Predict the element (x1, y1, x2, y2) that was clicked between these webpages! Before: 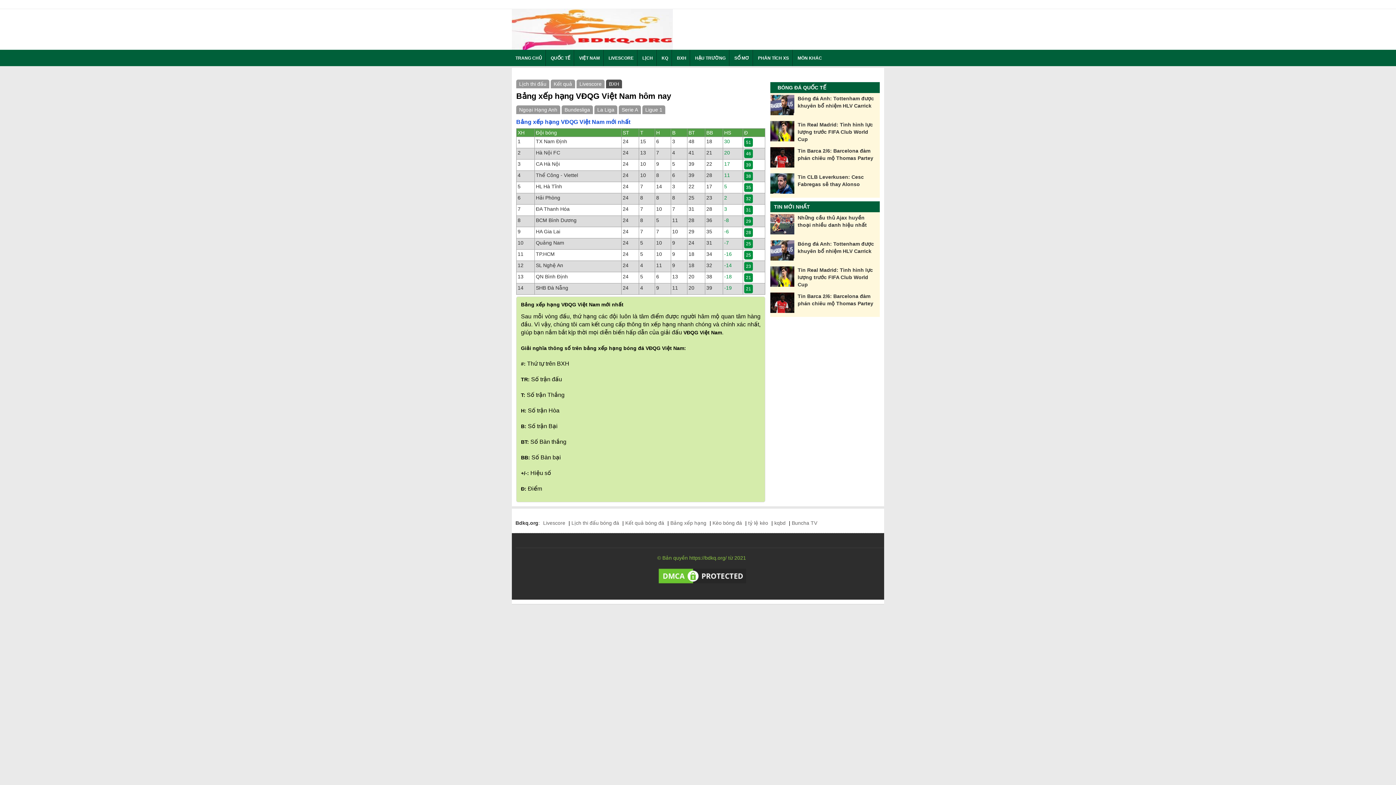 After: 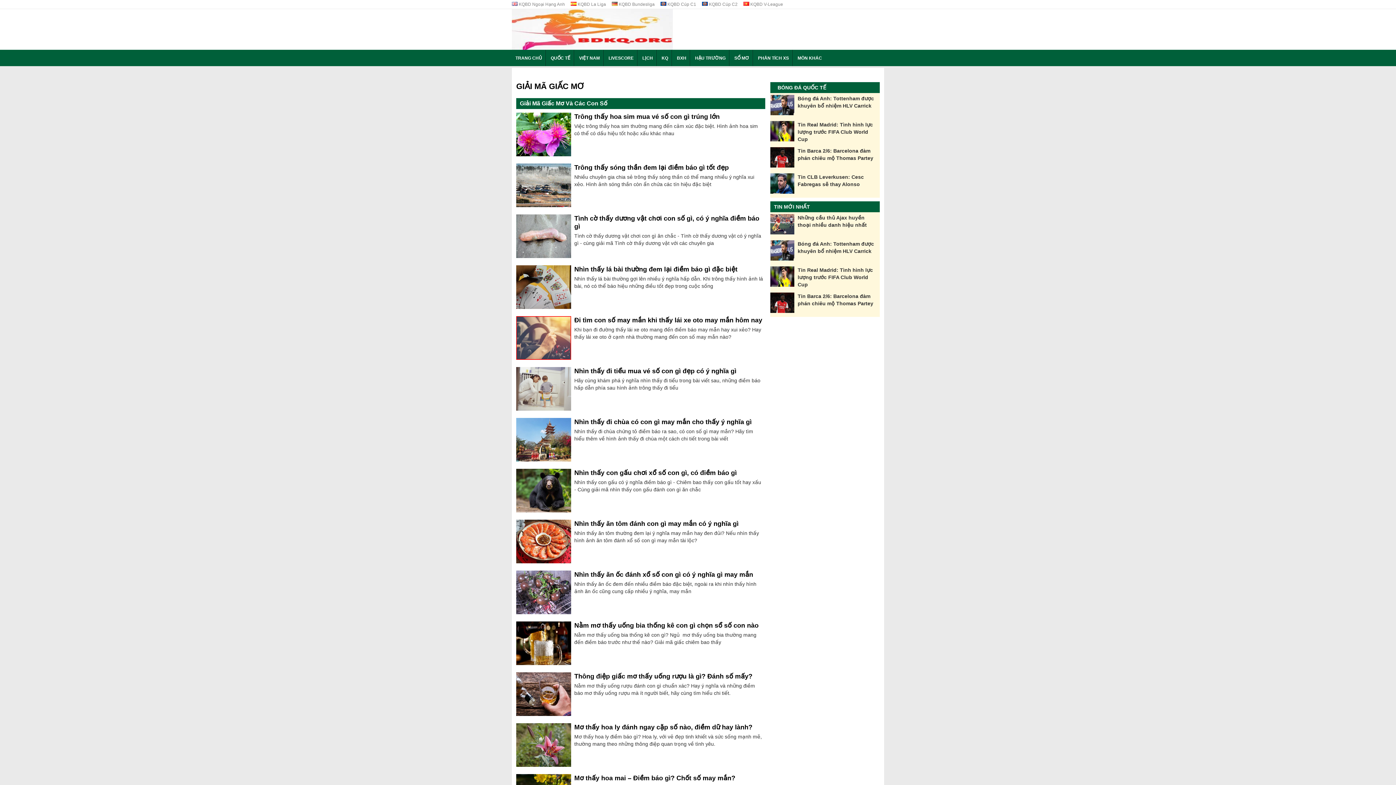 Action: bbox: (734, 55, 749, 60) label: SỔ MƠ